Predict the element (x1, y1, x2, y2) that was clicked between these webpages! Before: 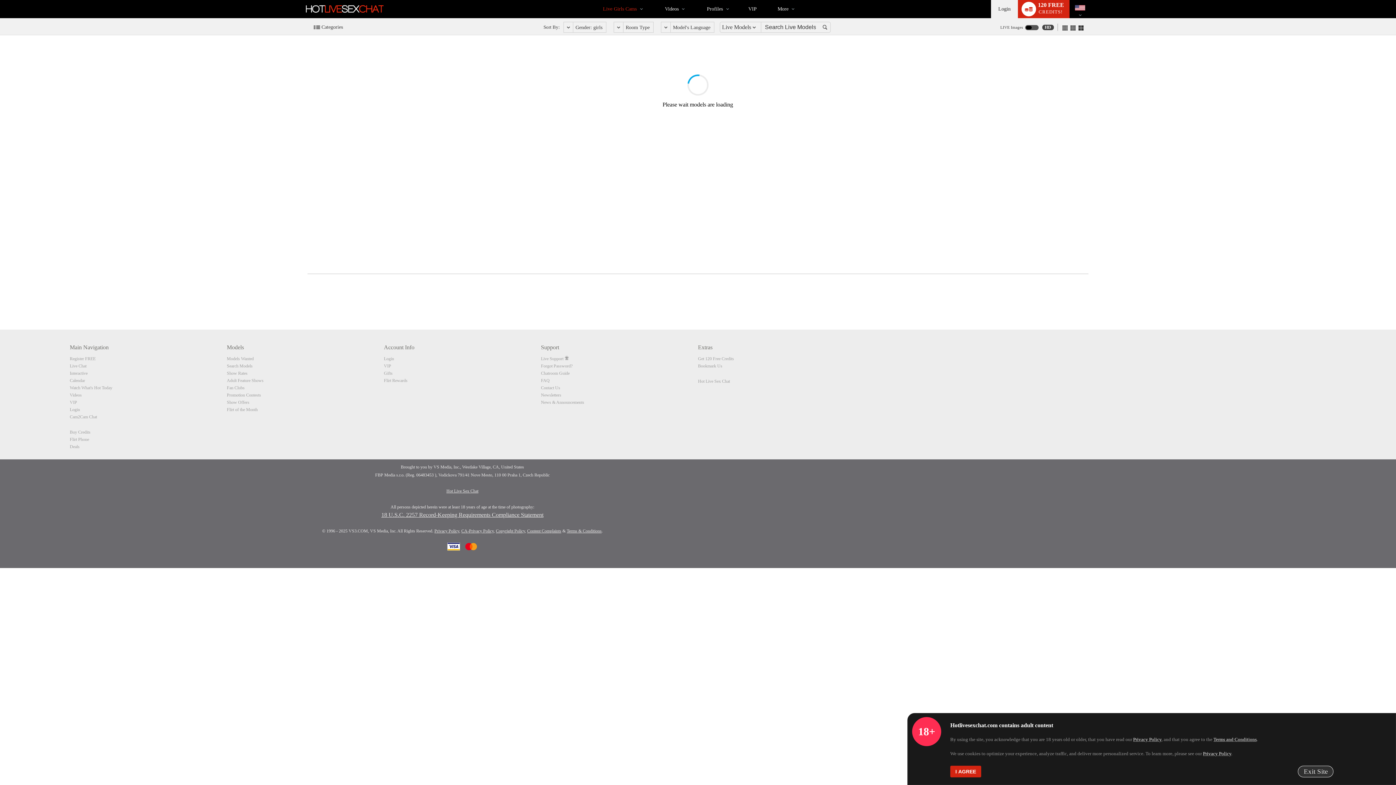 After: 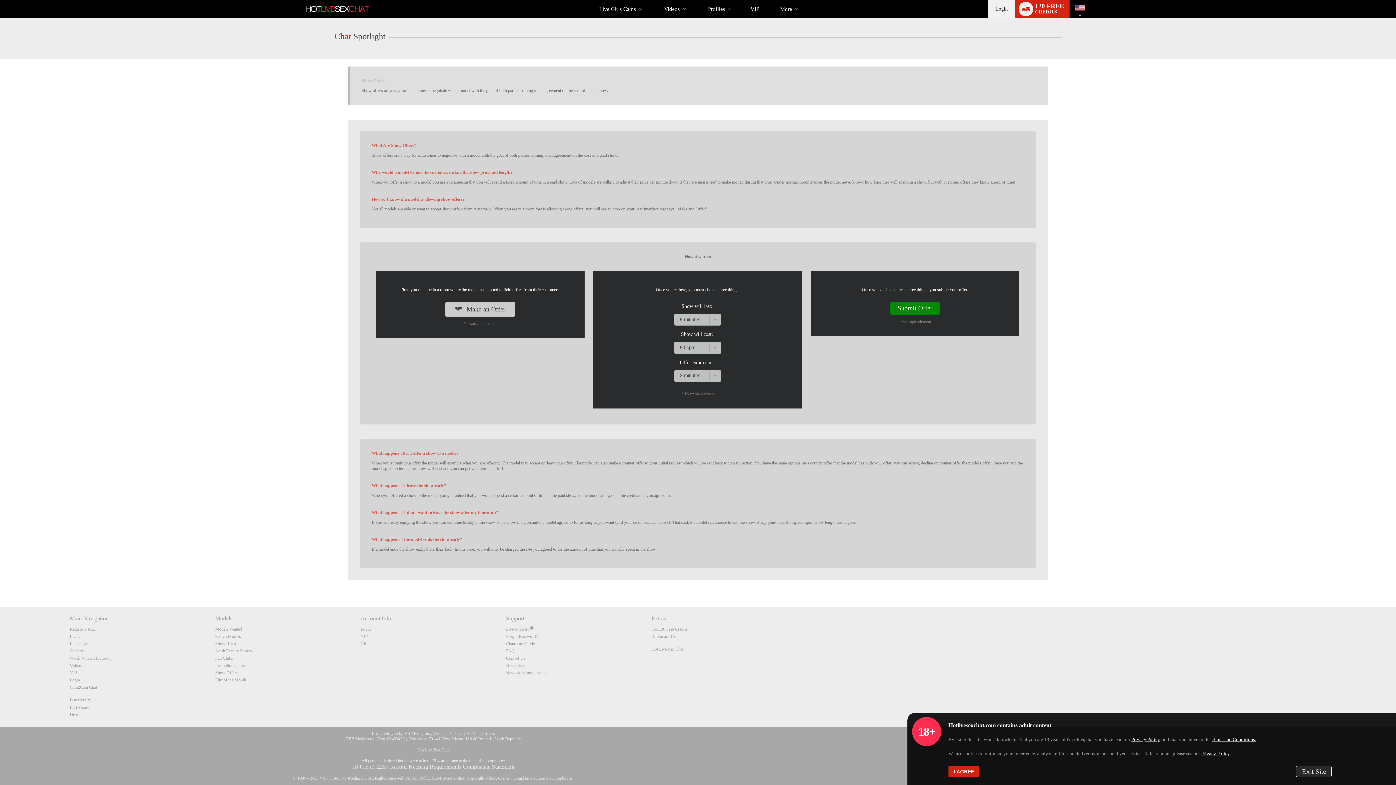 Action: bbox: (226, 400, 249, 405) label: Show Offers